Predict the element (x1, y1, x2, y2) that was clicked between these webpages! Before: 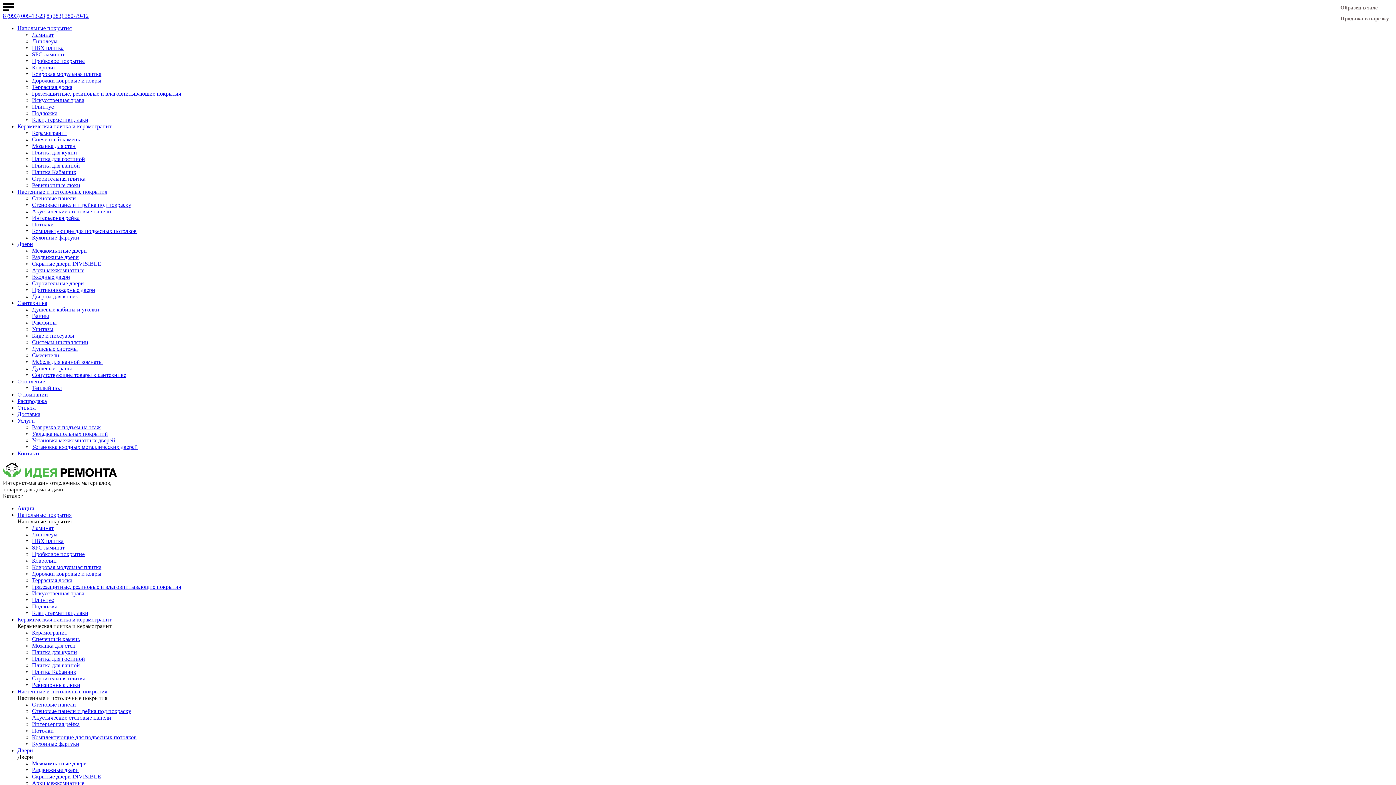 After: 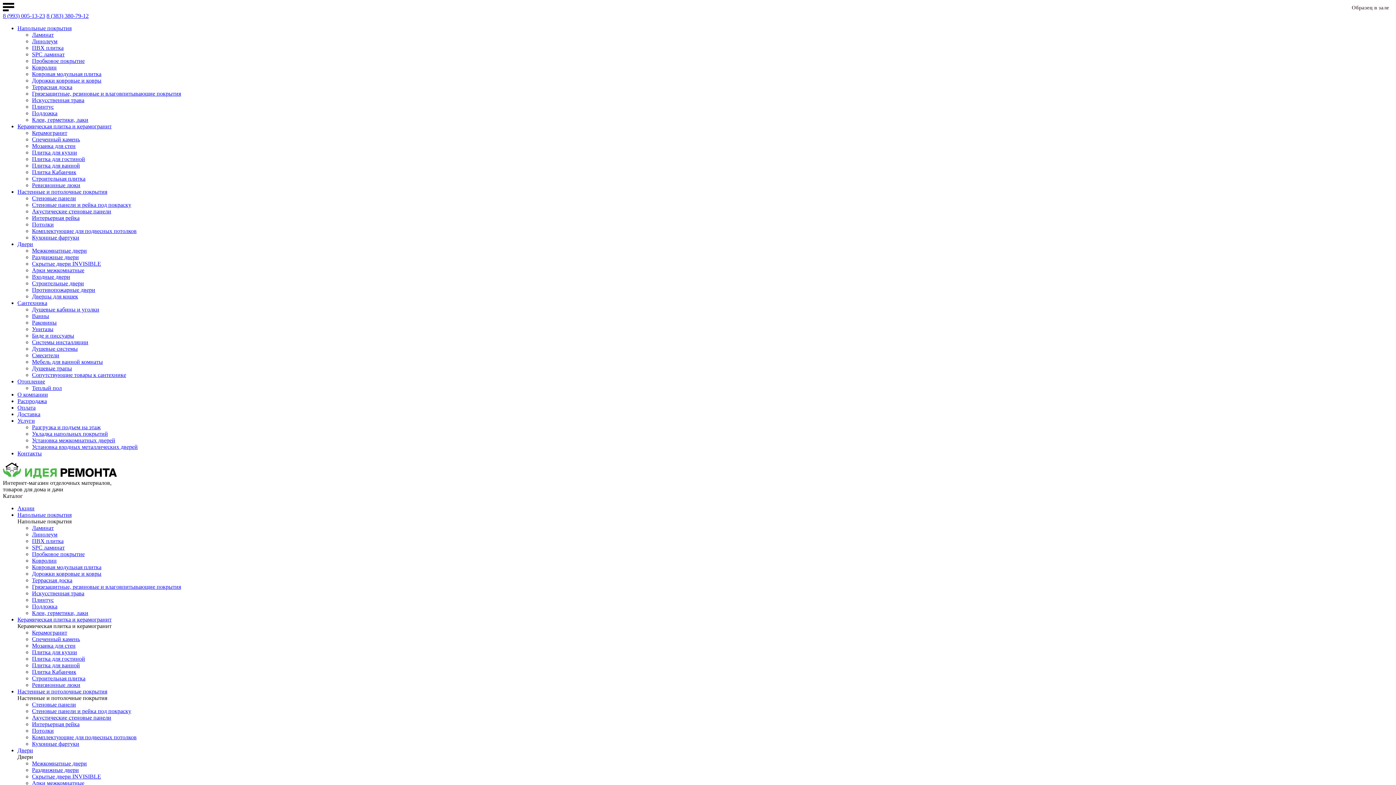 Action: label: Акустические стеновые панели bbox: (32, 208, 111, 214)